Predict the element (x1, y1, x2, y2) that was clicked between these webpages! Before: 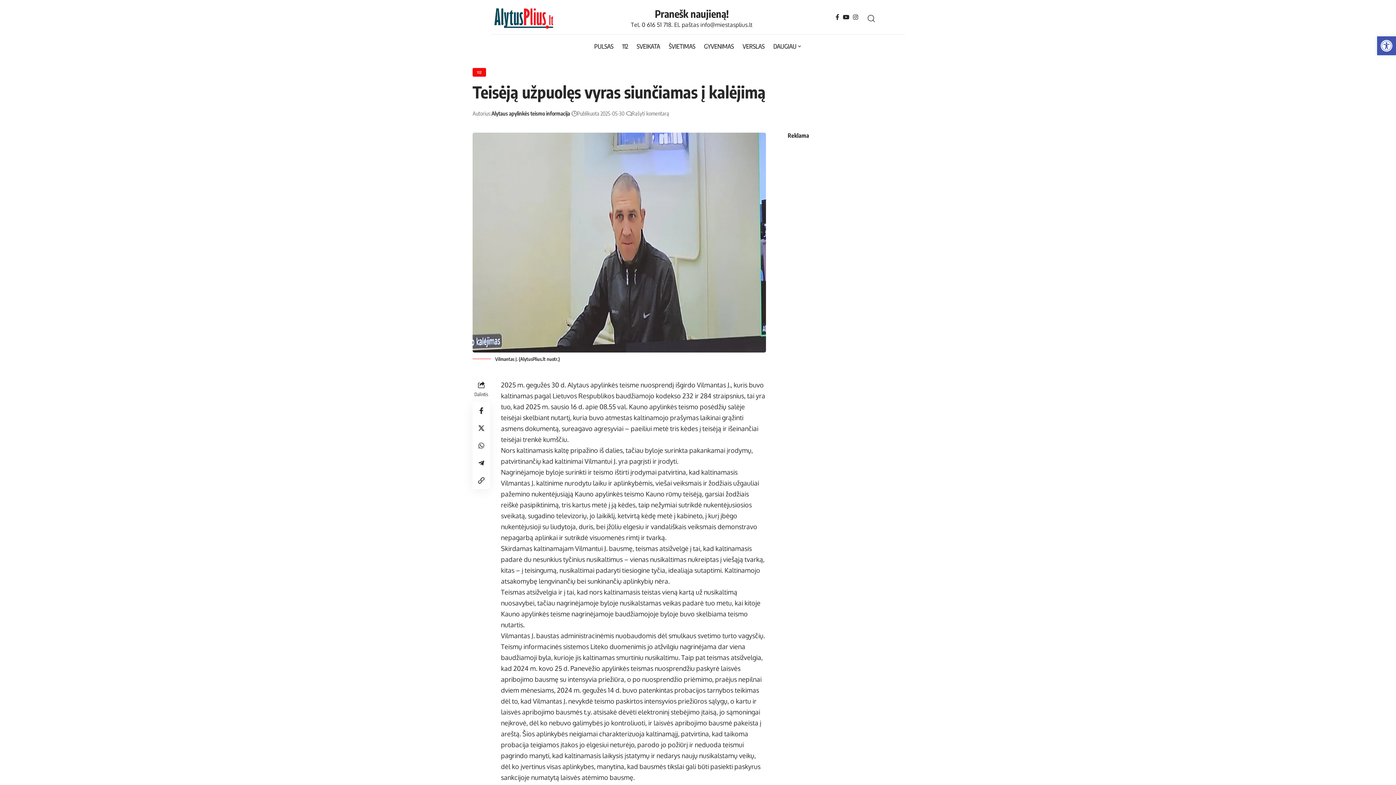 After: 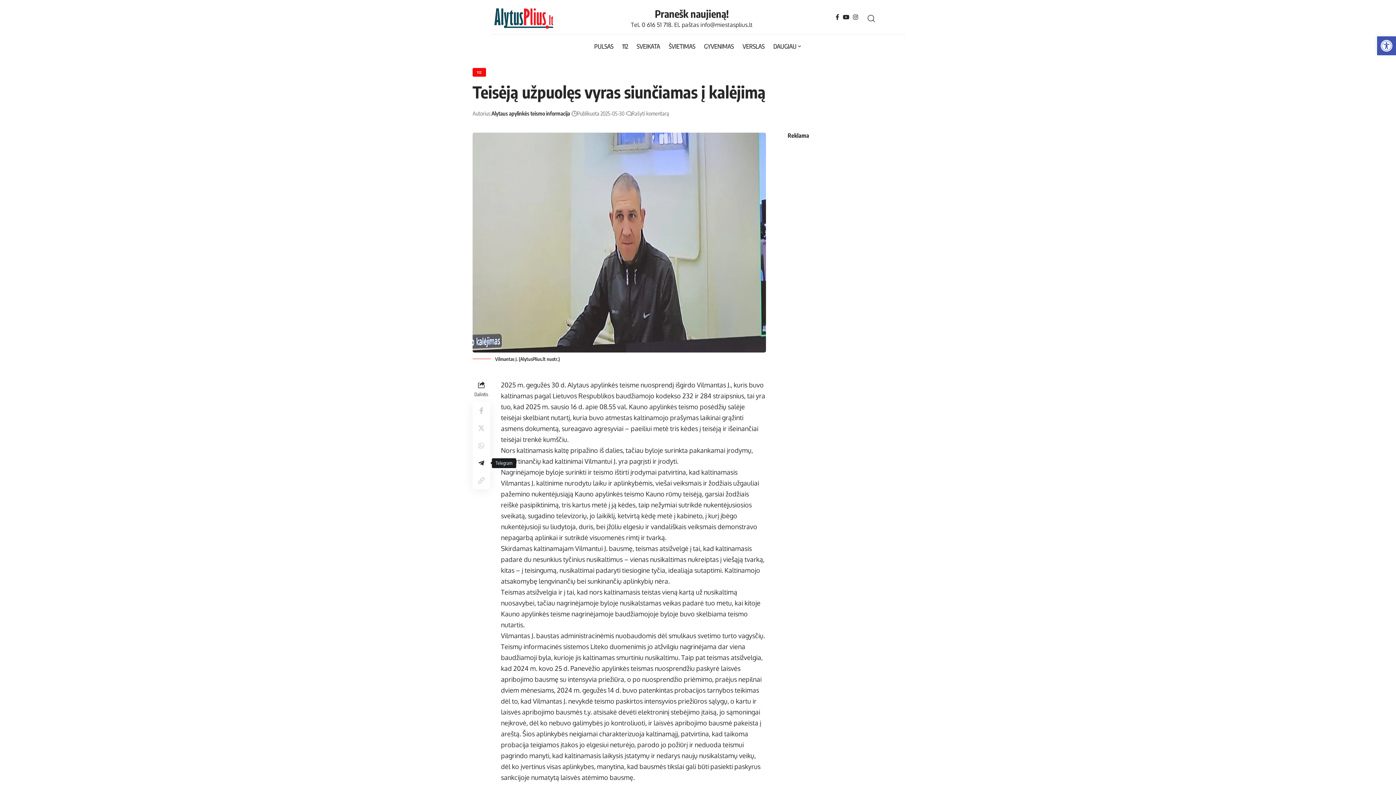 Action: label: Share on Telegram bbox: (472, 454, 490, 472)